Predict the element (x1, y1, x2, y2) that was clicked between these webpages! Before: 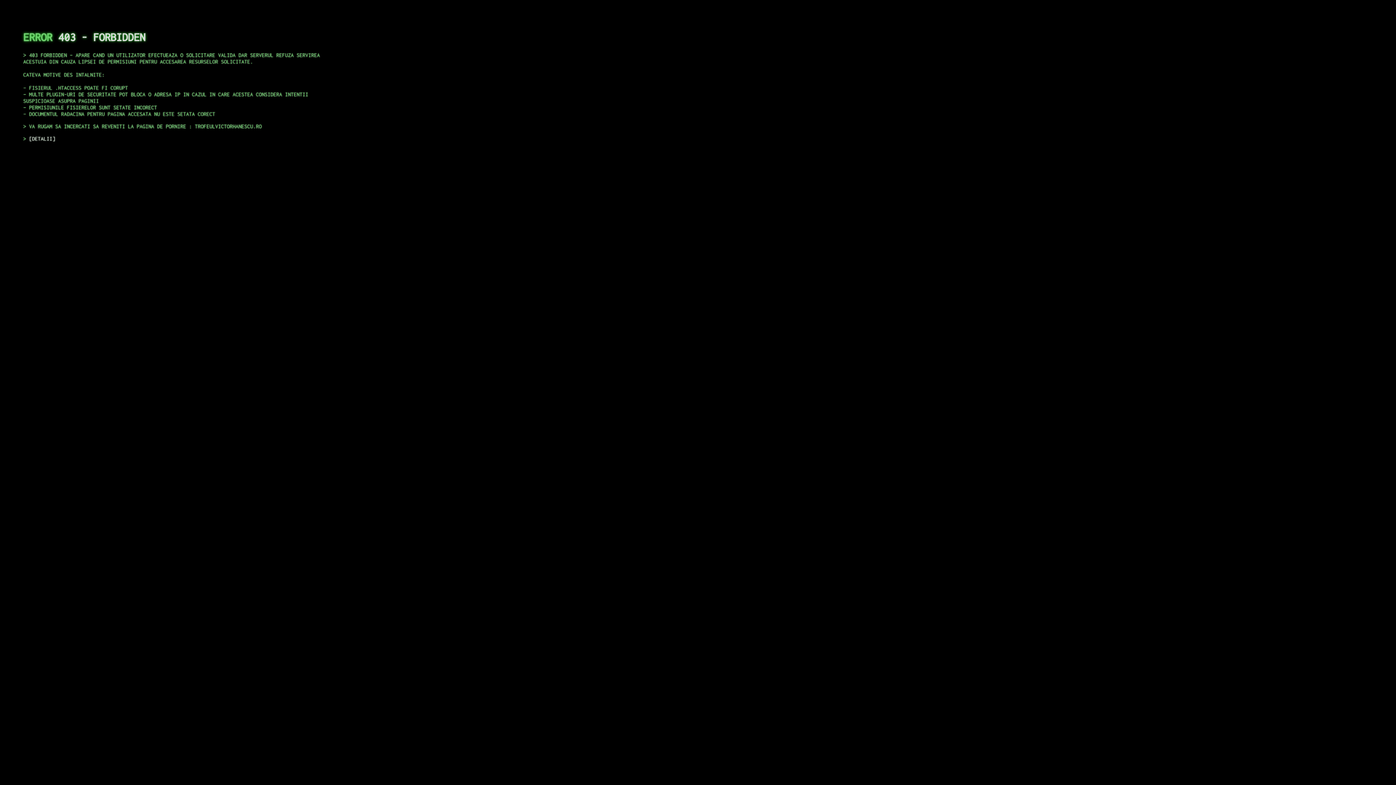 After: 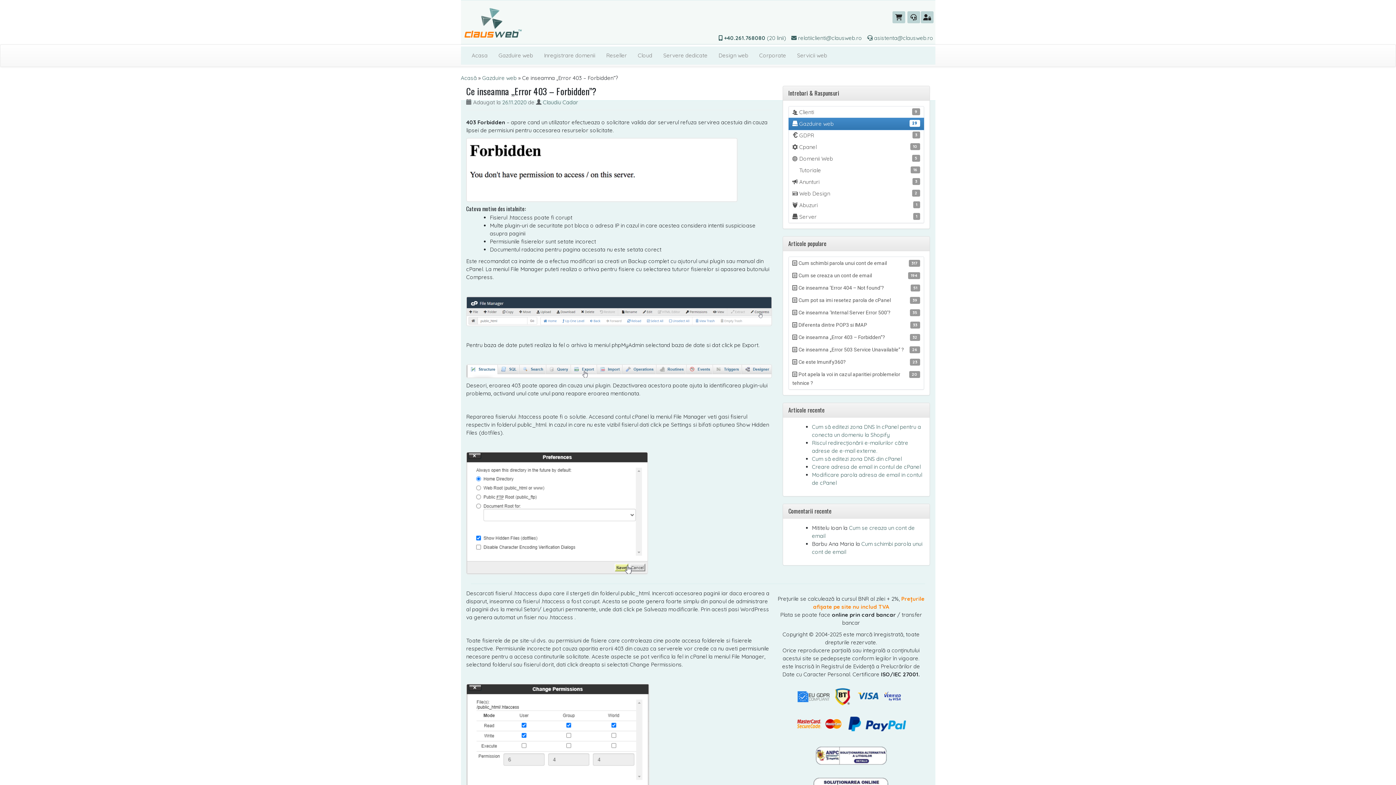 Action: label: DETALII bbox: (29, 135, 55, 141)